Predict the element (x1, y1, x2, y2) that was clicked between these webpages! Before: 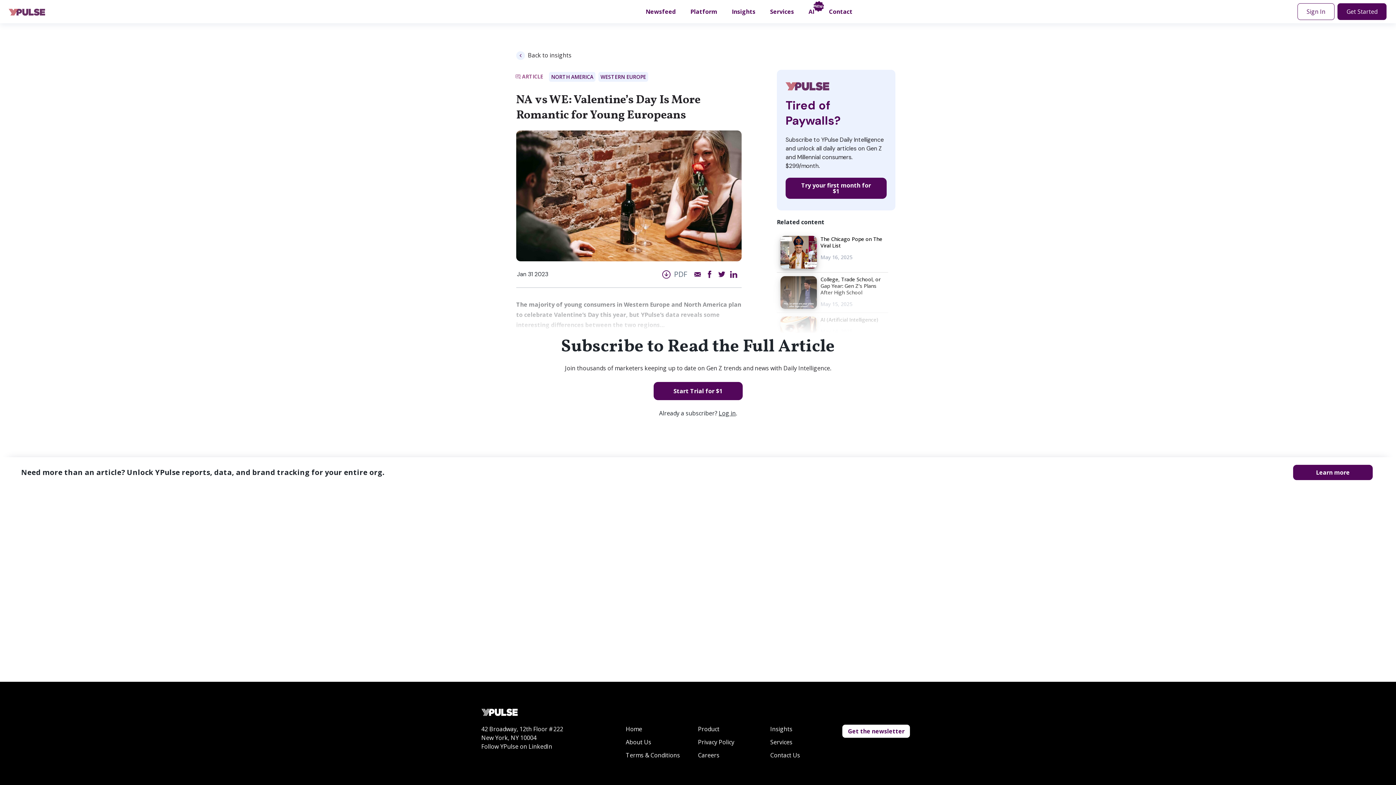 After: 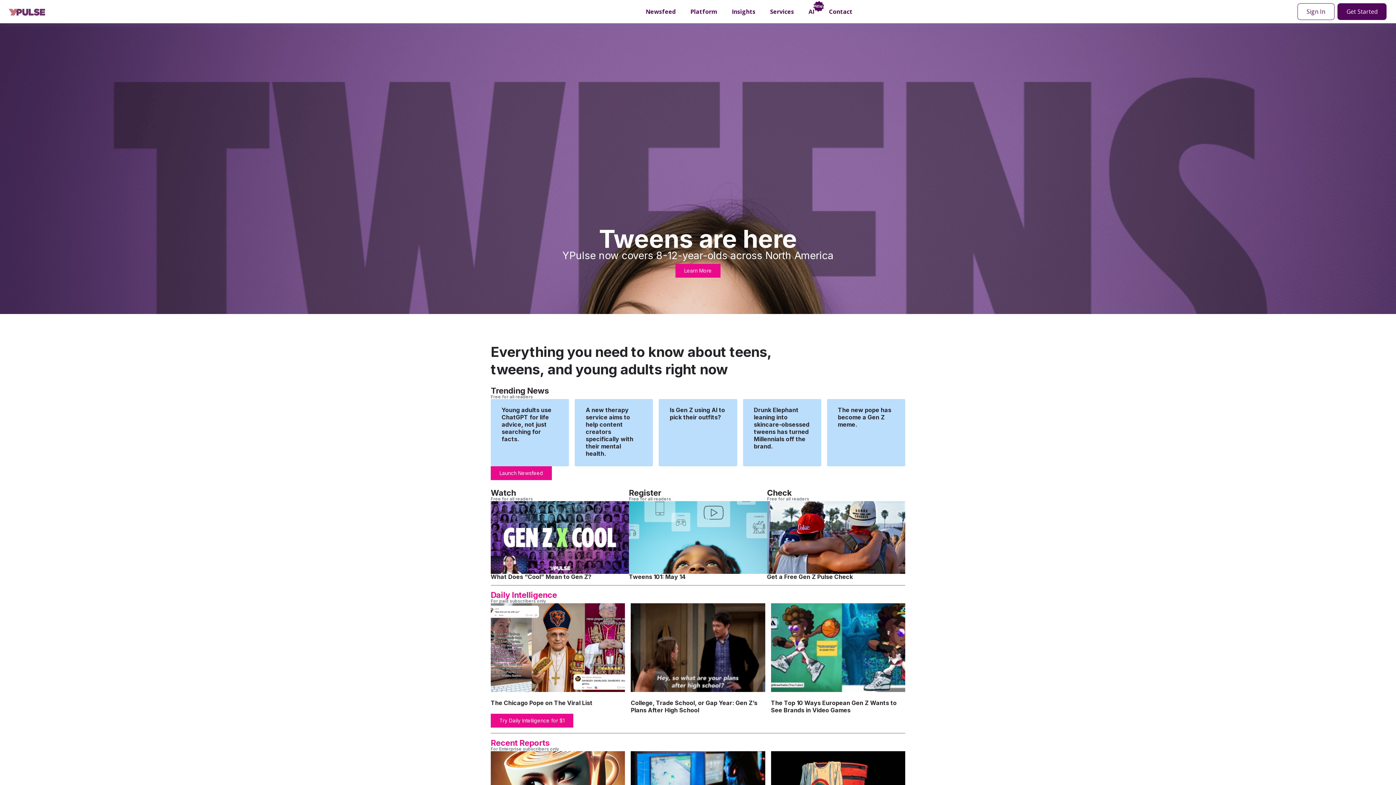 Action: bbox: (481, 707, 517, 716)